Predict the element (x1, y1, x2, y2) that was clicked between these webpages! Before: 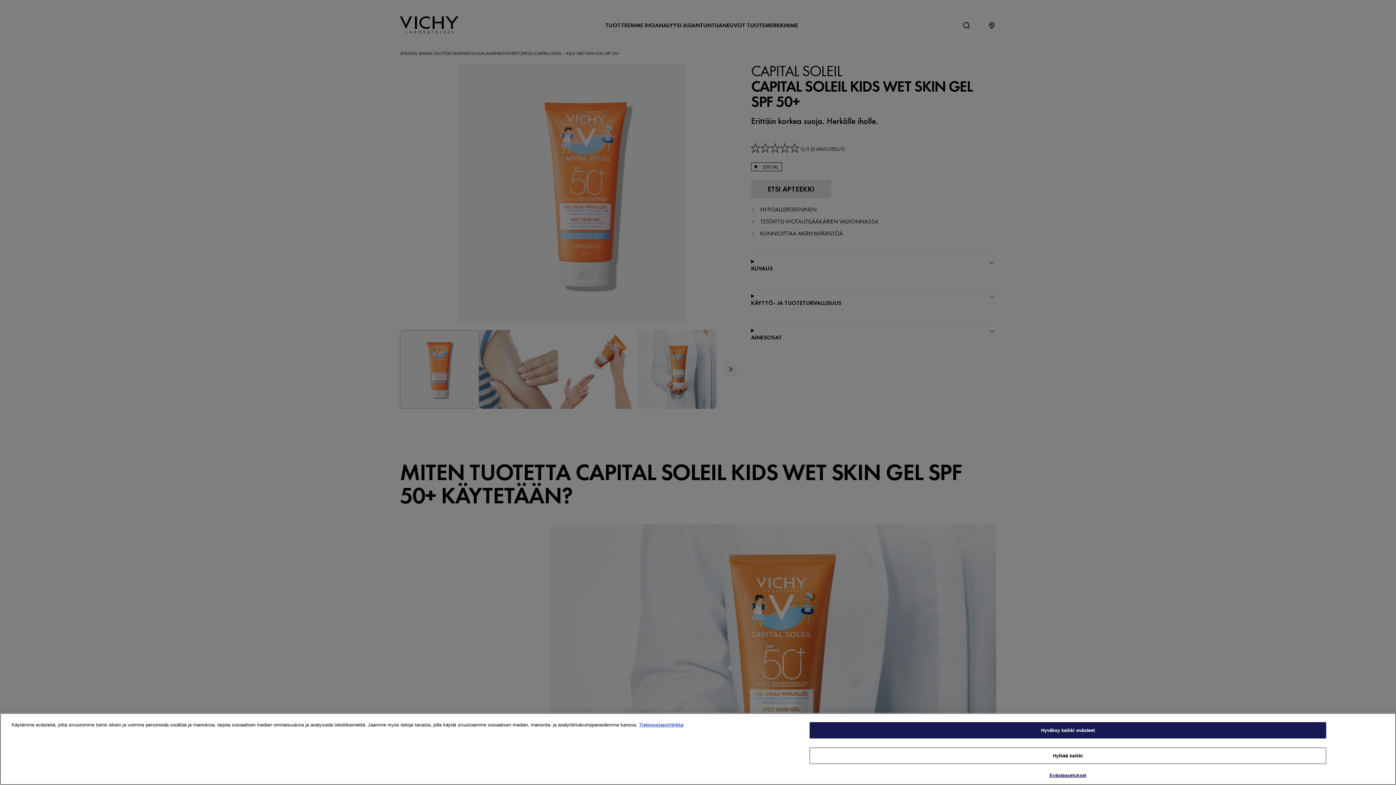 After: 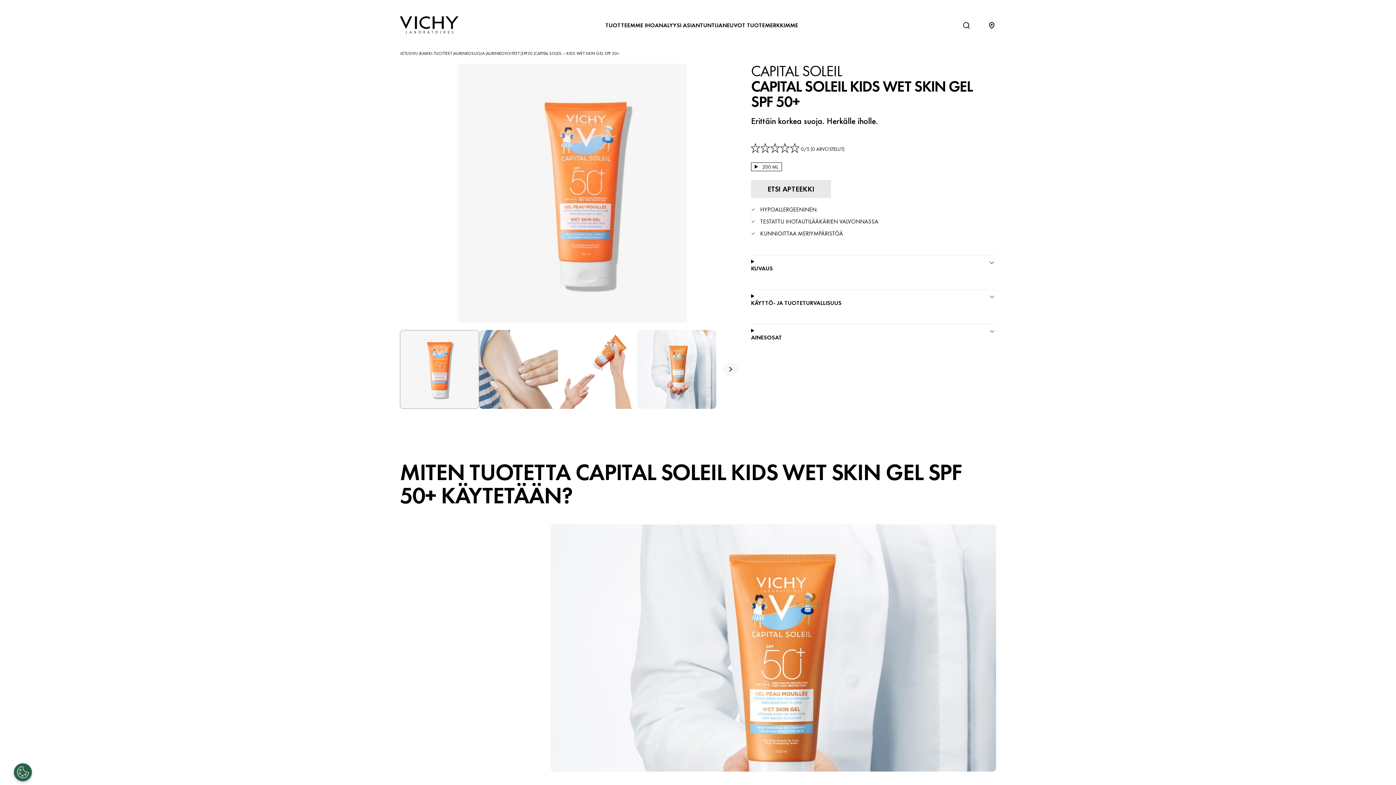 Action: bbox: (809, 722, 1326, 738) label: Hyväksy kaikki evästeet